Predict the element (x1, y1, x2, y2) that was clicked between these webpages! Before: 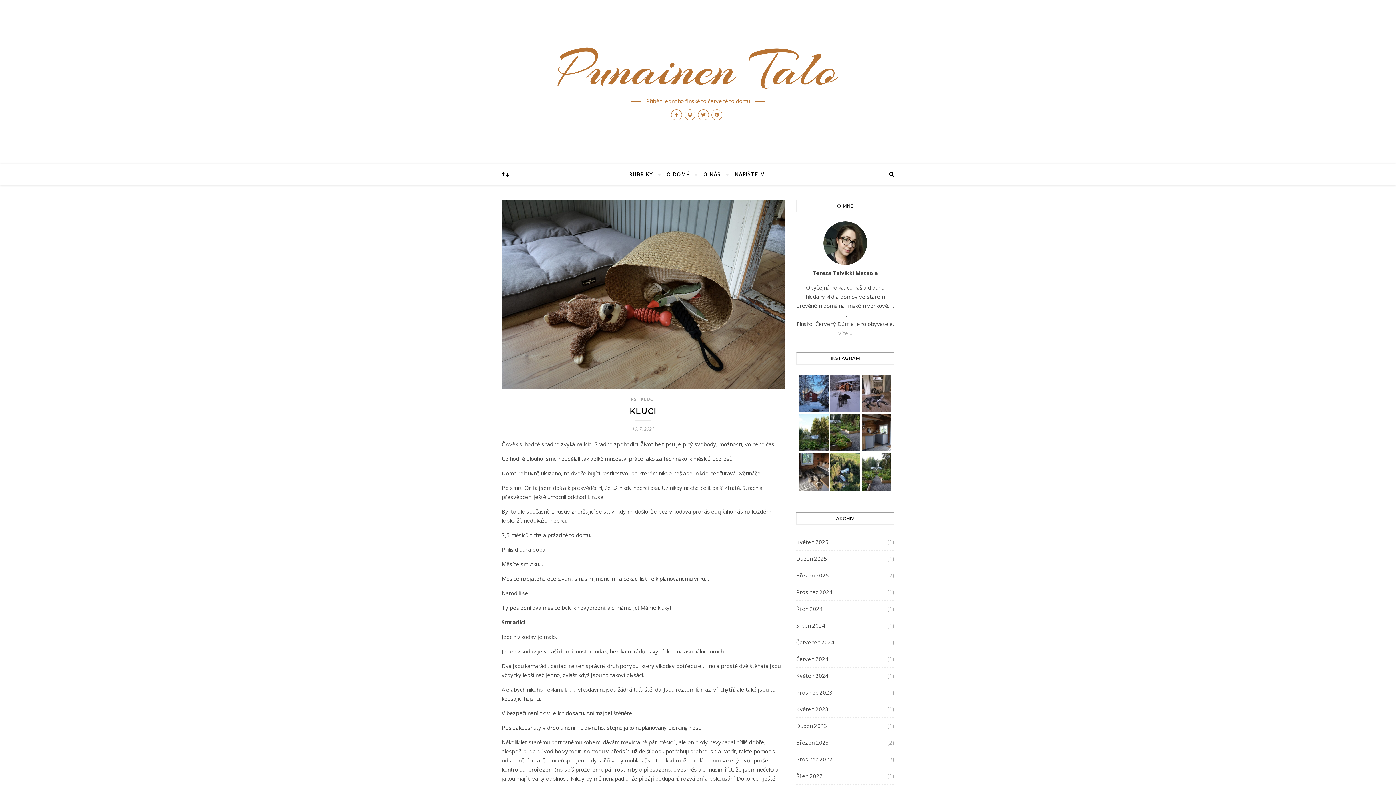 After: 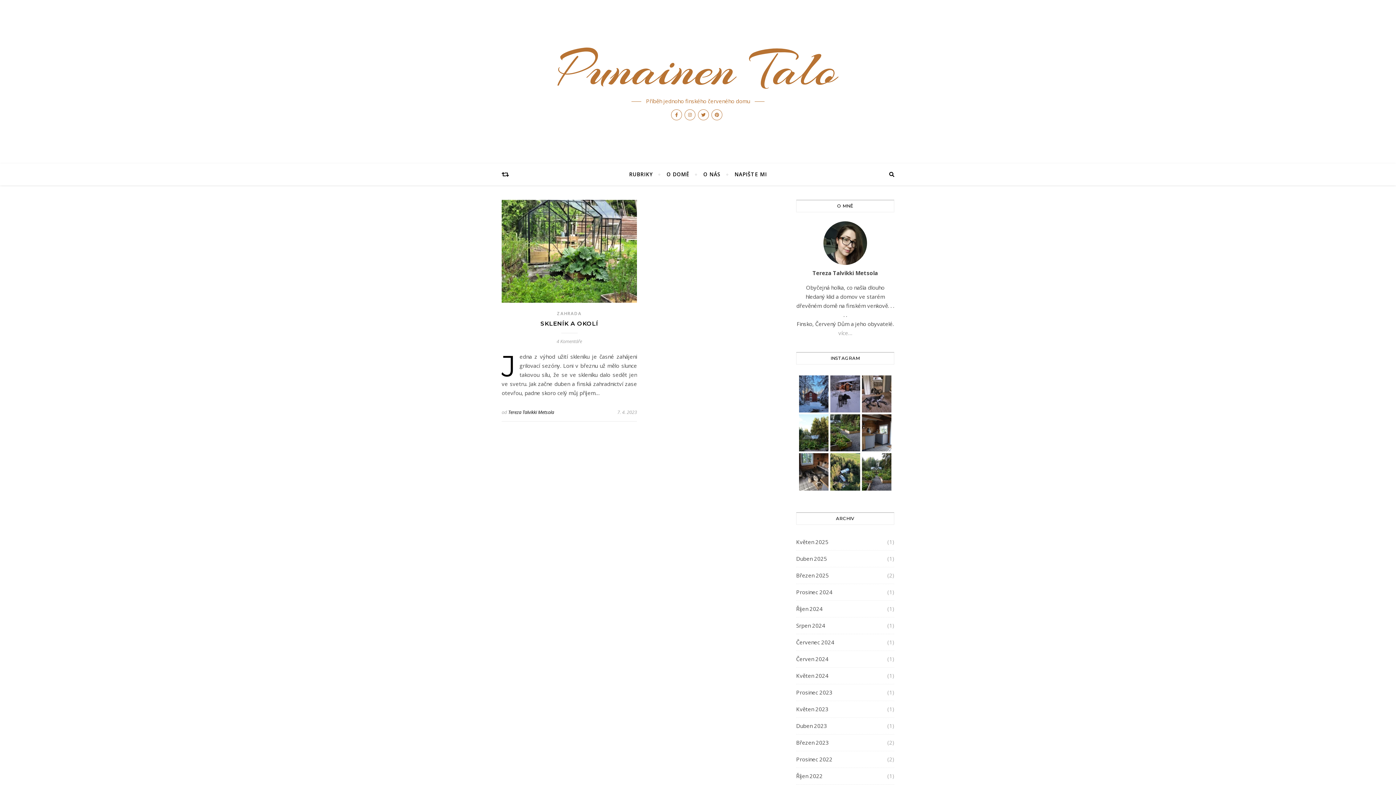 Action: label: Duben 2023 bbox: (796, 720, 827, 731)